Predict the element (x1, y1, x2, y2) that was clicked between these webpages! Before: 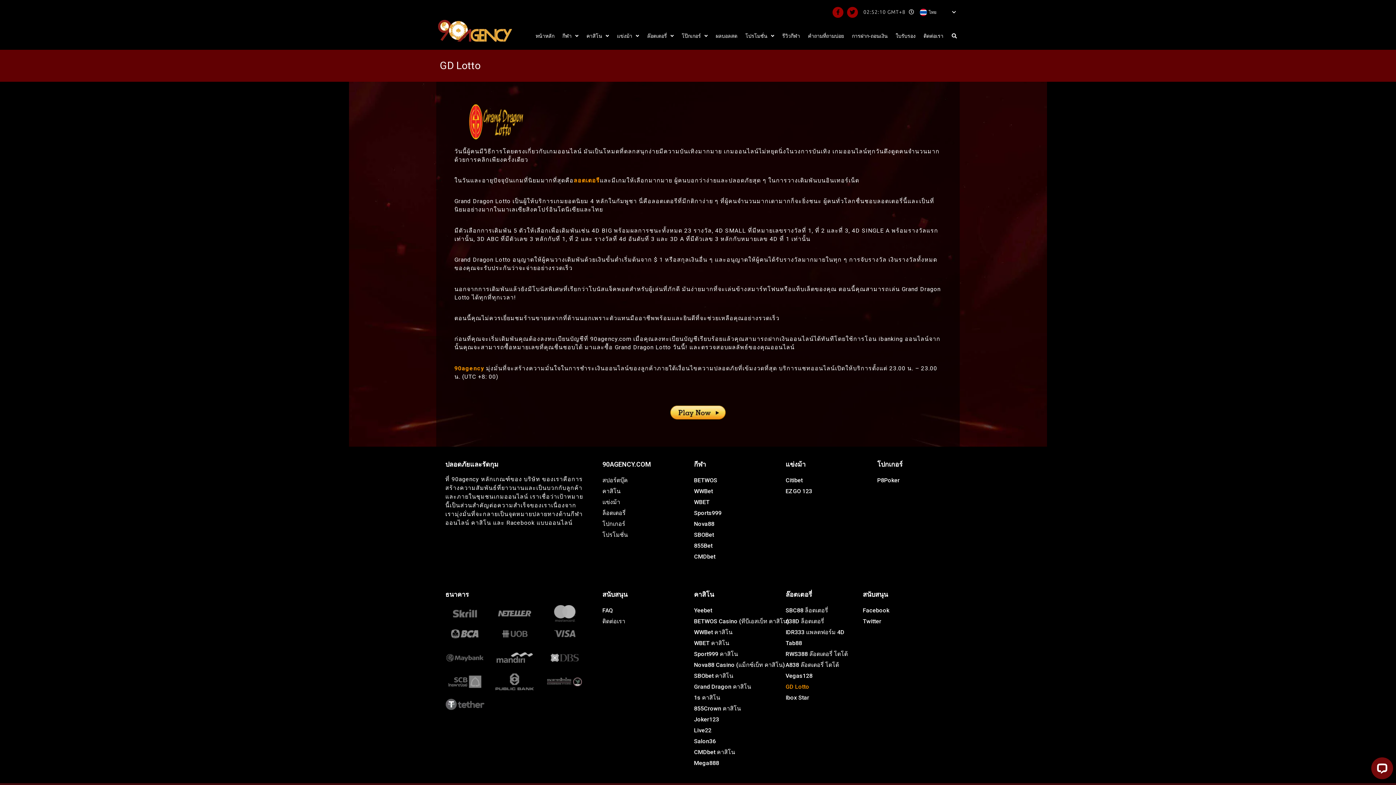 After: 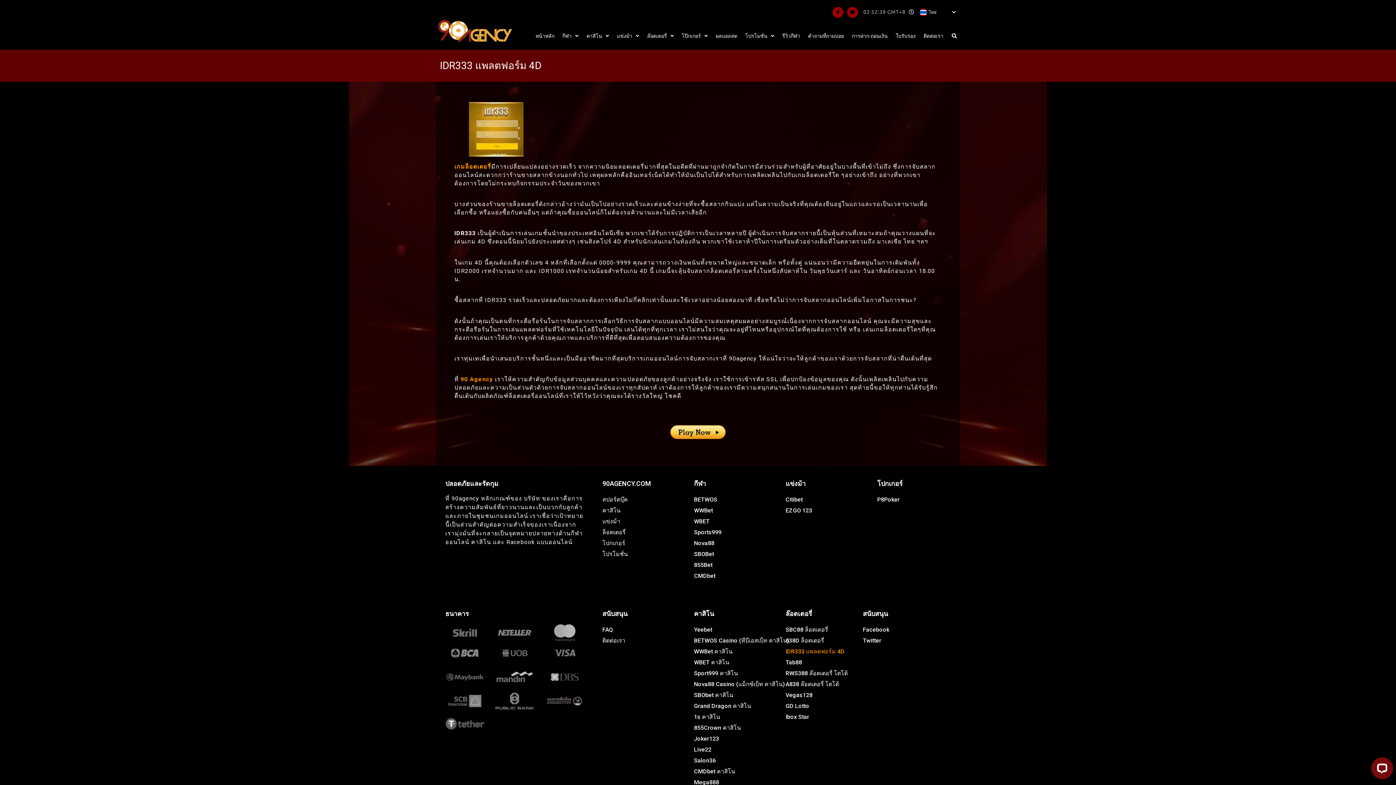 Action: bbox: (780, 627, 850, 638) label: IDR333 แพลตฟอร์ม 4D